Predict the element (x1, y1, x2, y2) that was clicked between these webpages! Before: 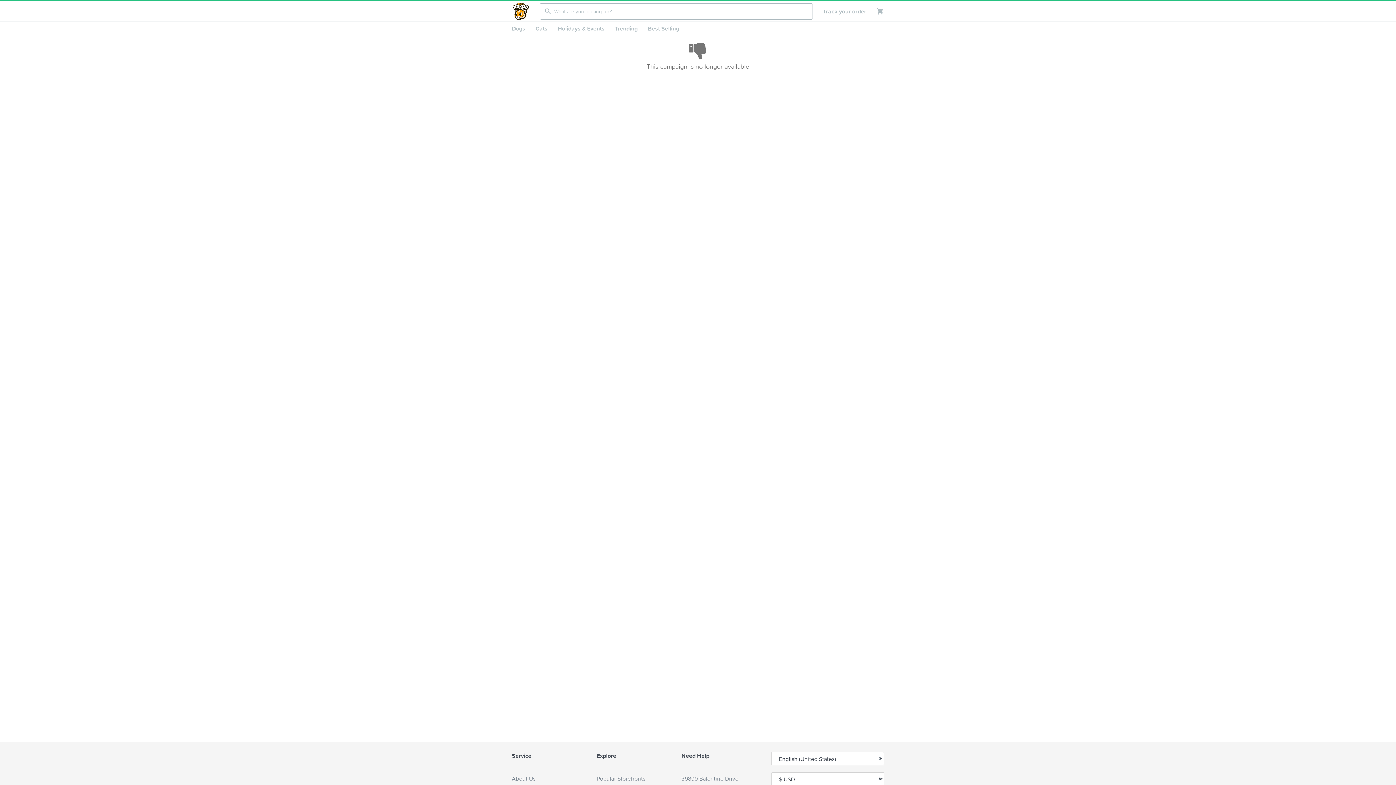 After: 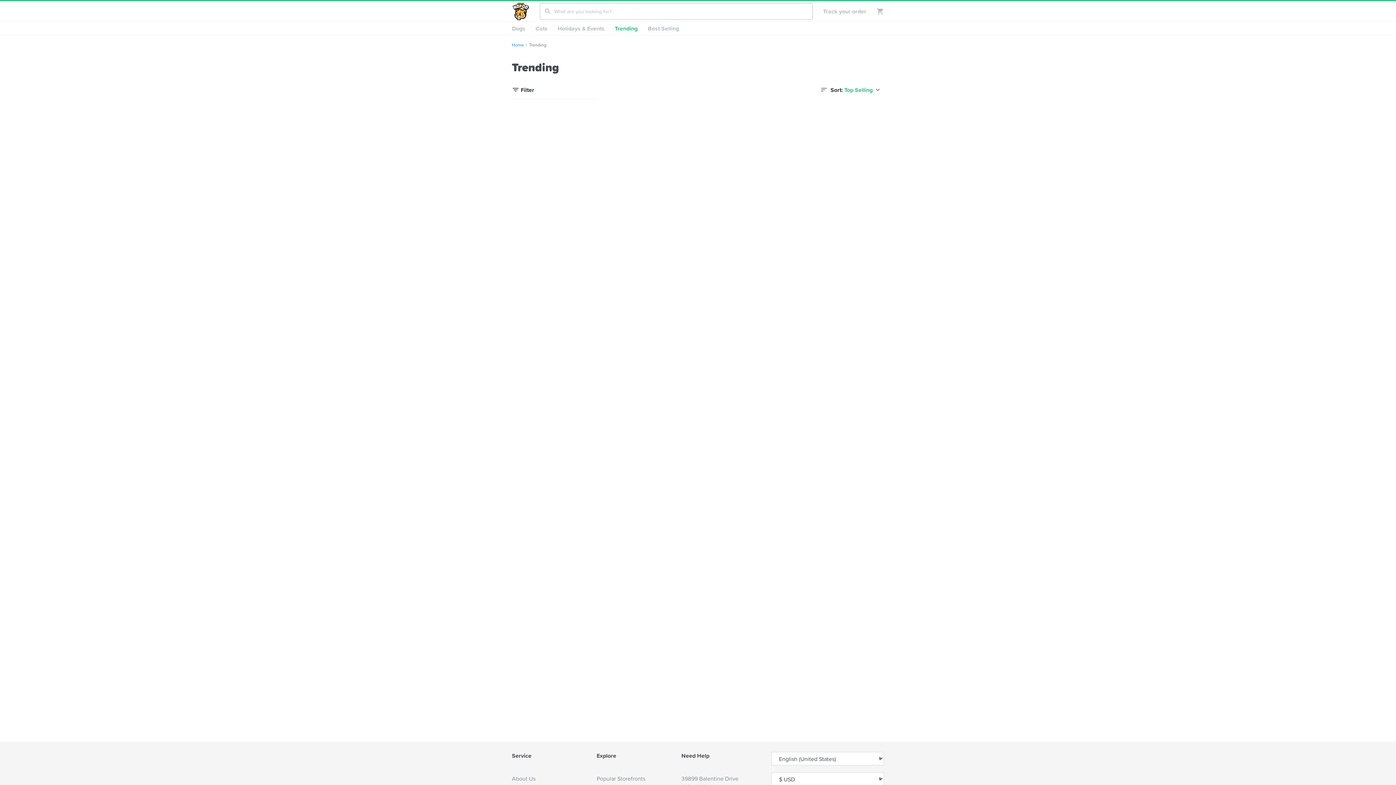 Action: bbox: (609, 21, 642, 34) label: Trending